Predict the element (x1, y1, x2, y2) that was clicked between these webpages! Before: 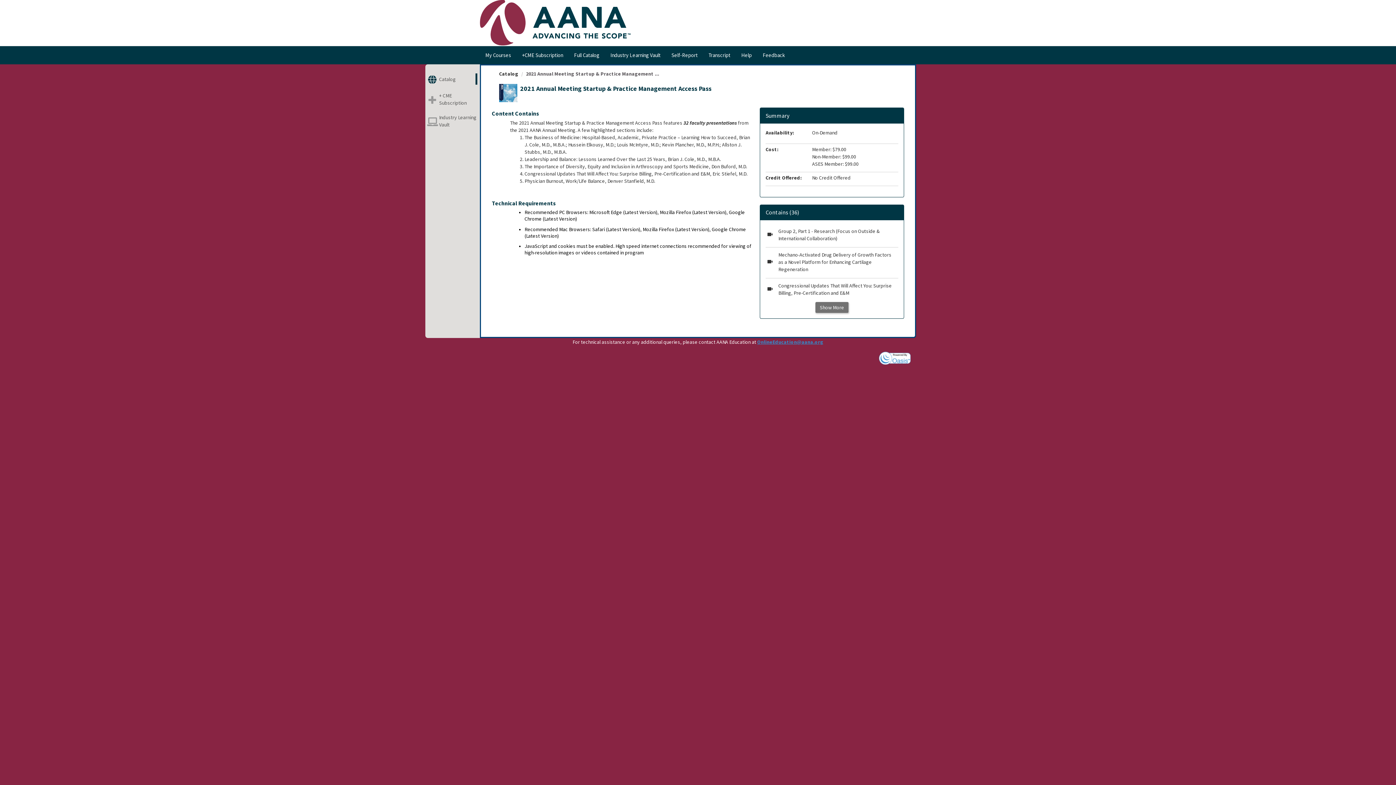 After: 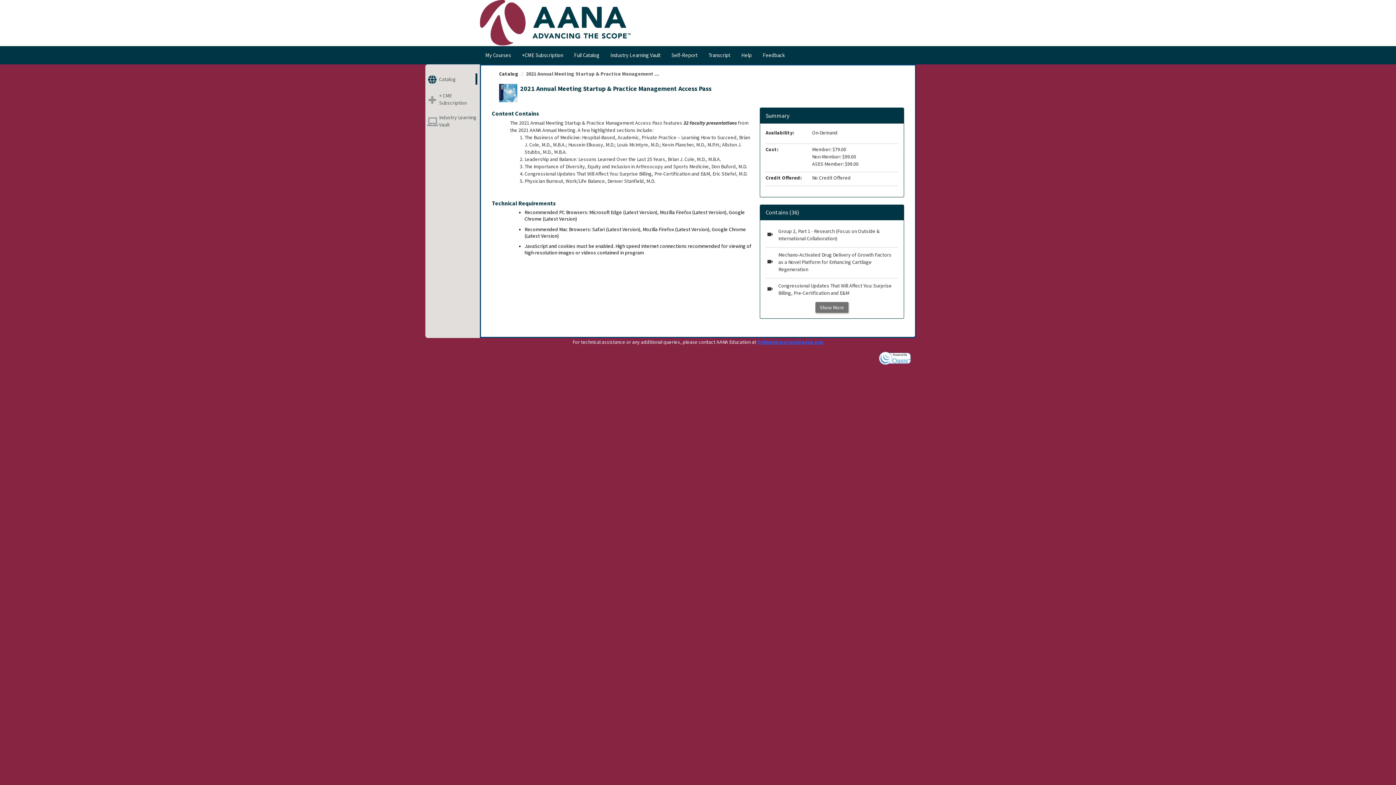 Action: label: OnlineEducation@aana.org bbox: (757, 338, 823, 345)